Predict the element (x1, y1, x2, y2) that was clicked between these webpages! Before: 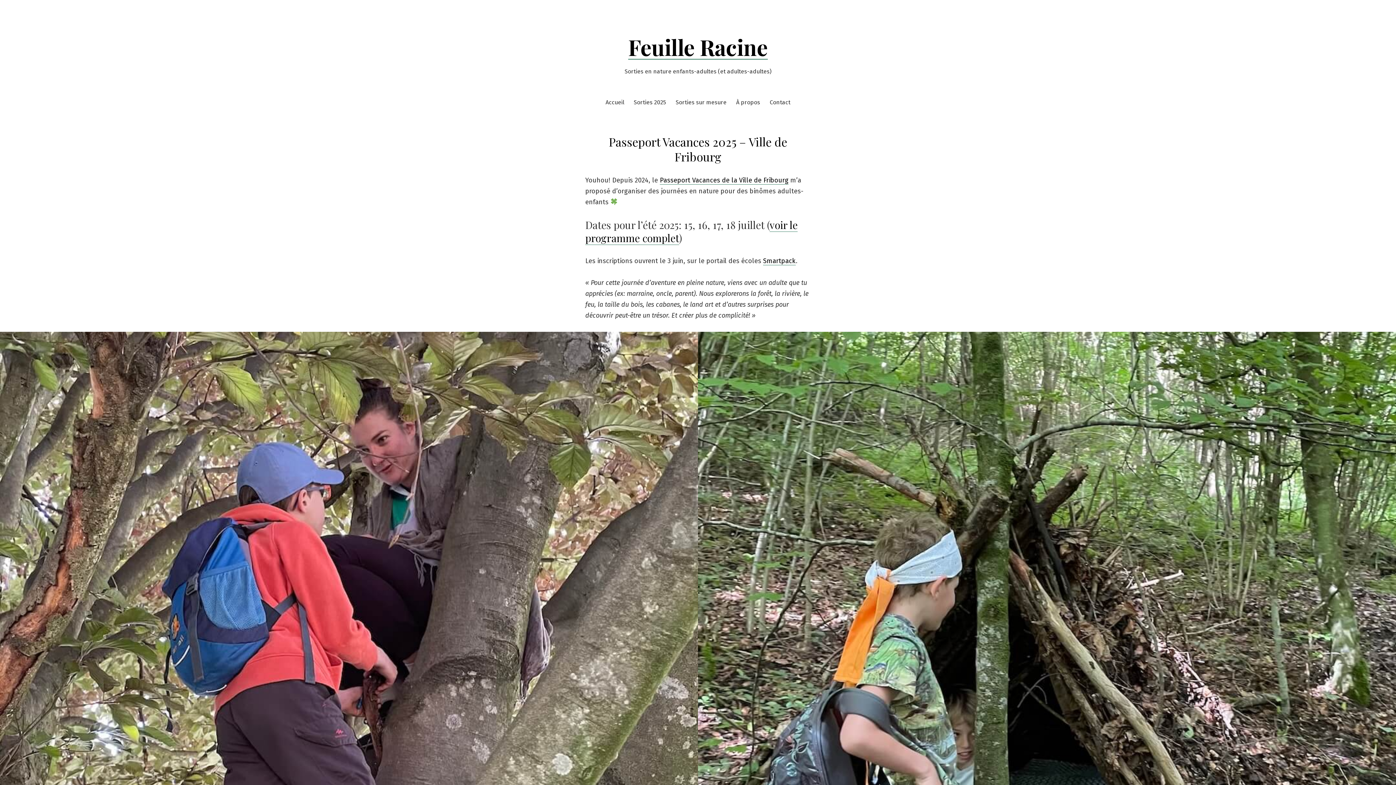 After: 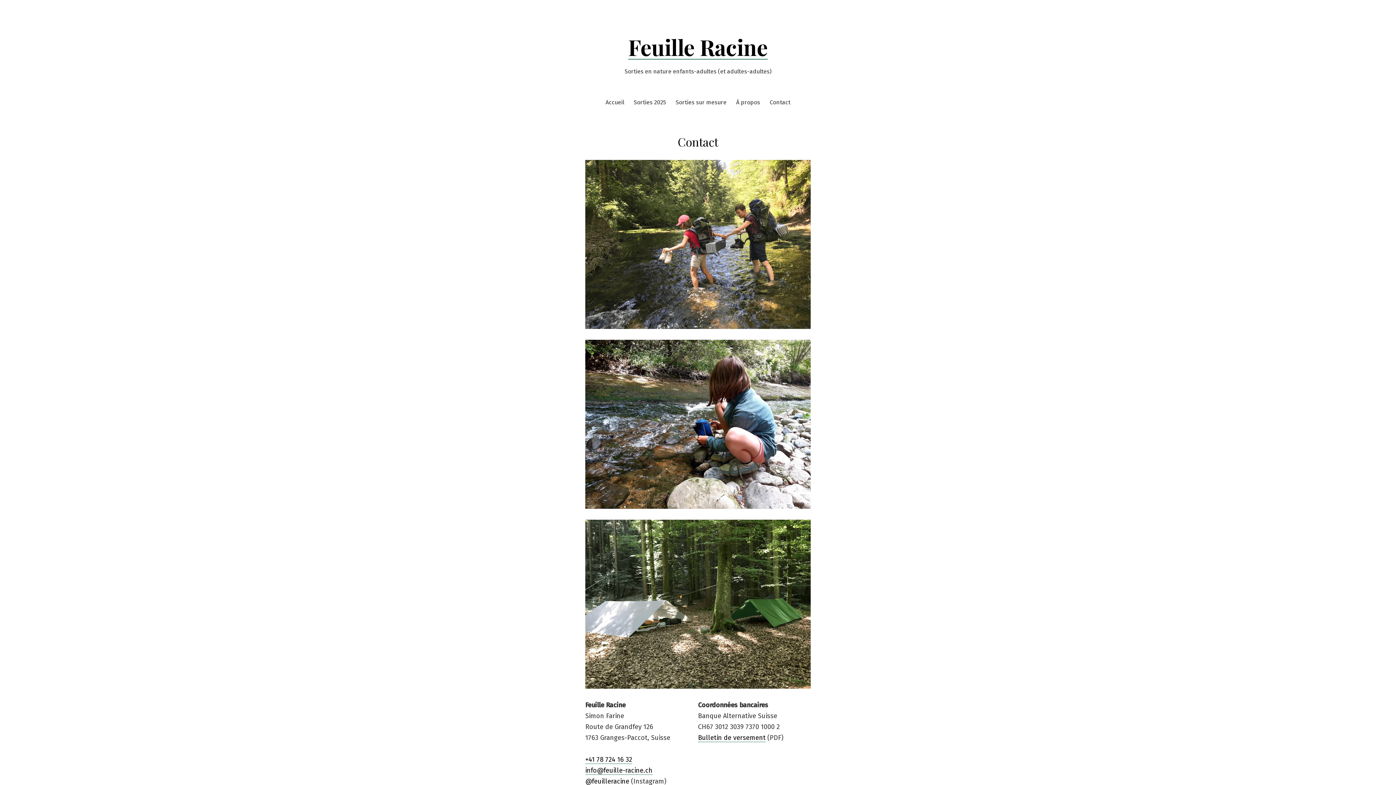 Action: bbox: (769, 97, 790, 107) label: Contact